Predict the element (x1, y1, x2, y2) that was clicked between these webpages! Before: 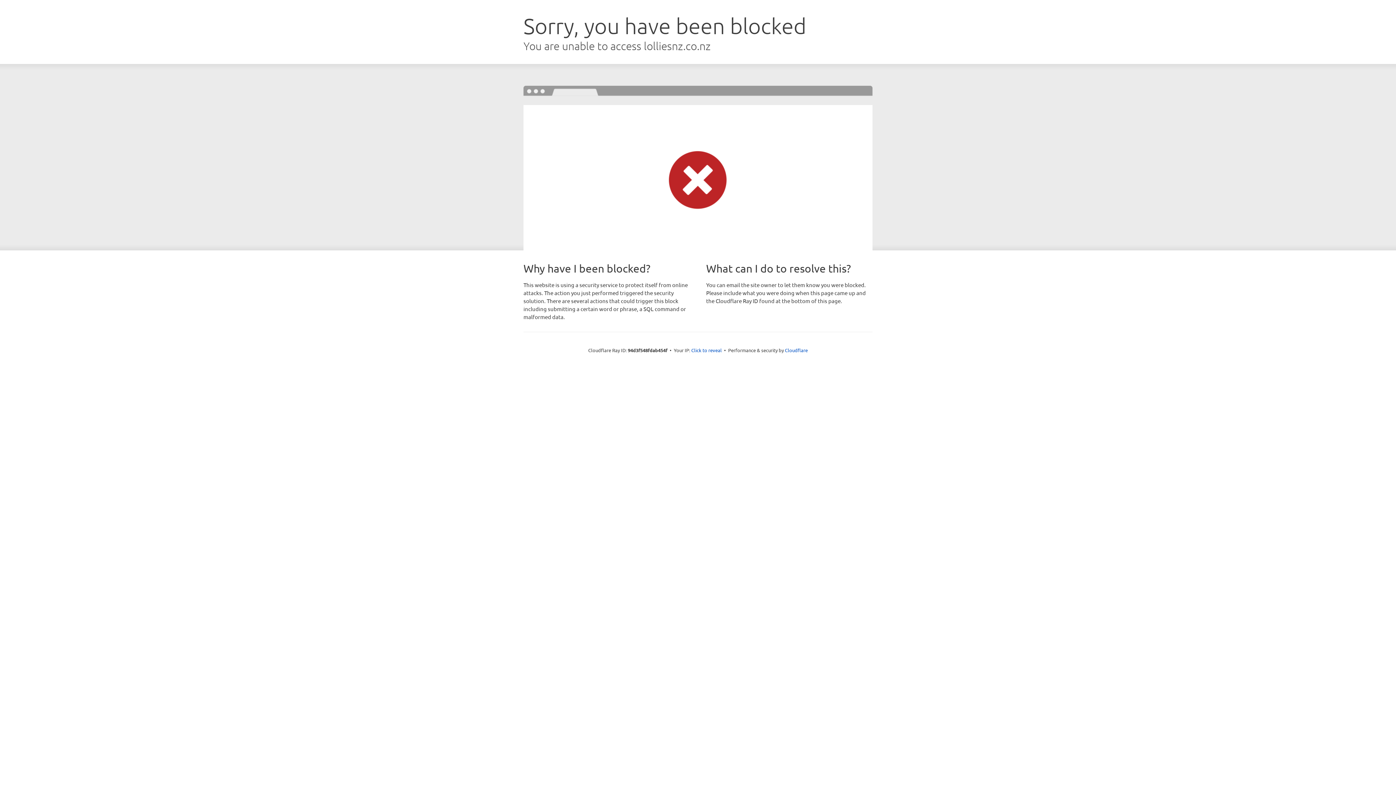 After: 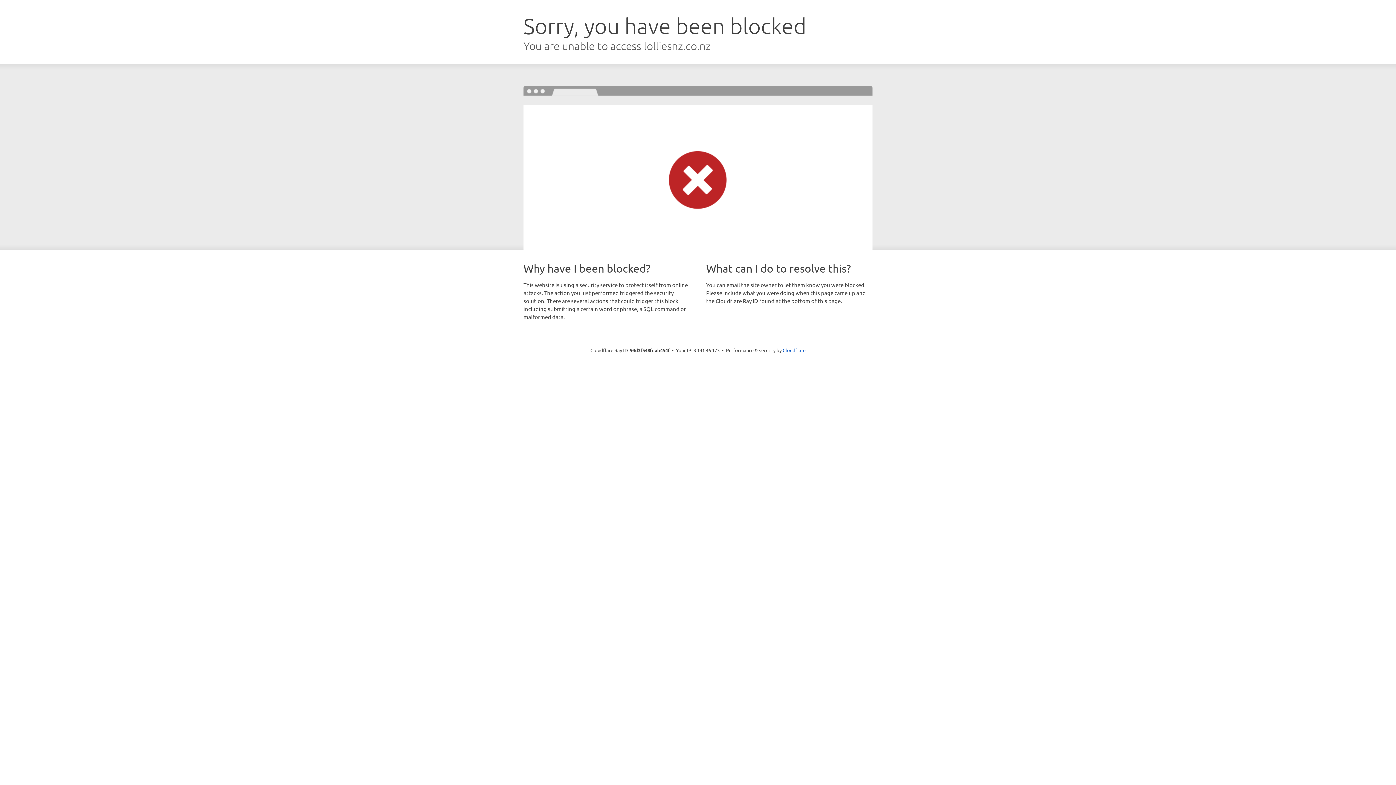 Action: bbox: (691, 346, 722, 353) label: Click to reveal